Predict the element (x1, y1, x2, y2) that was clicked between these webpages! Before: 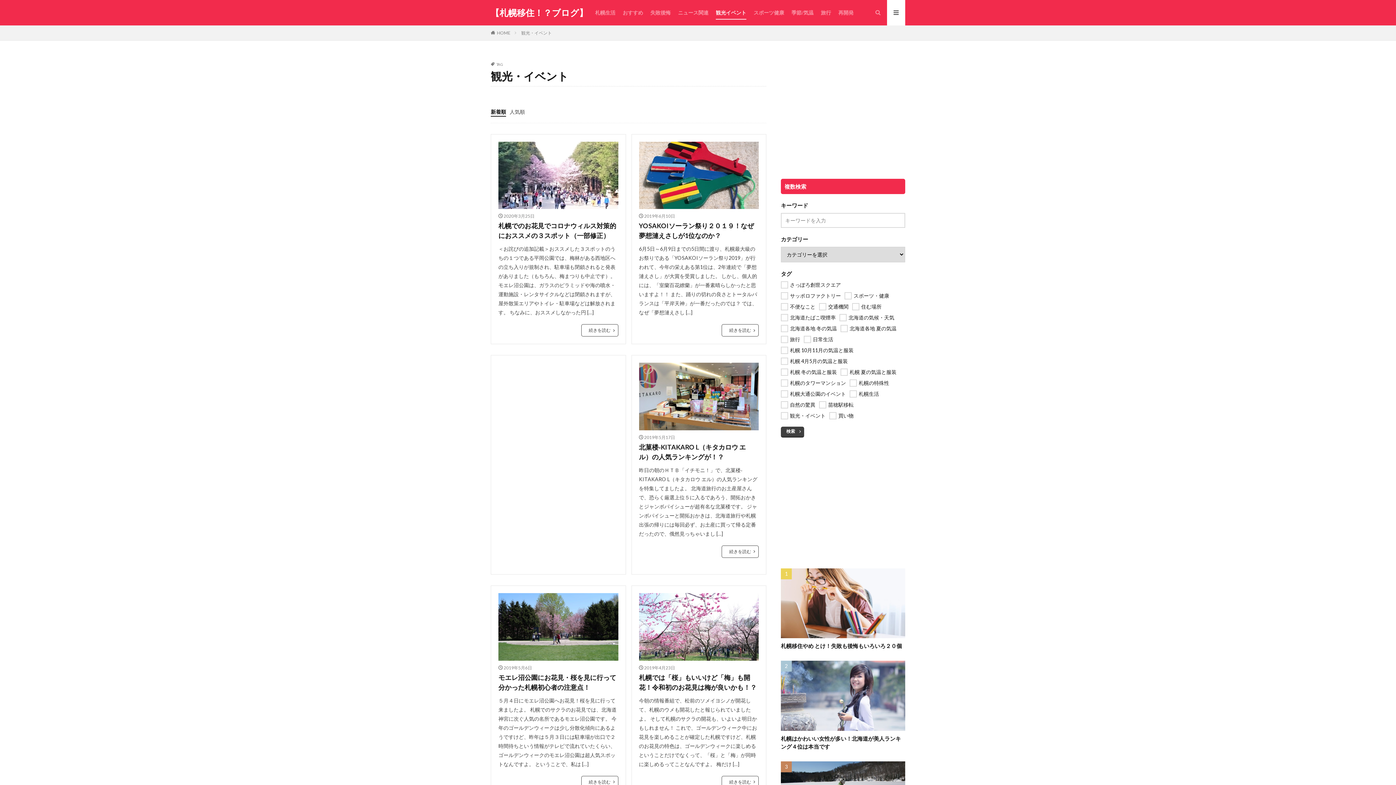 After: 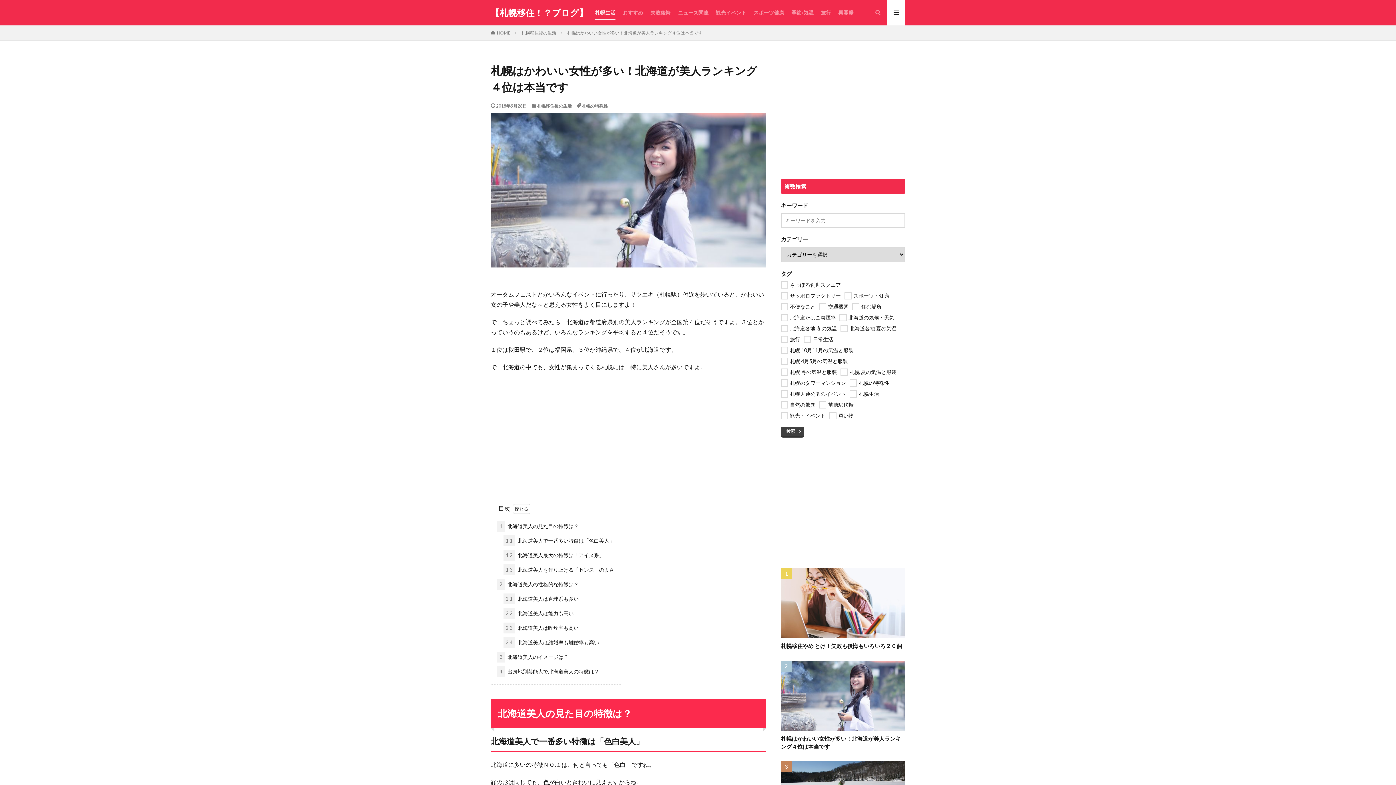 Action: bbox: (781, 661, 905, 731)